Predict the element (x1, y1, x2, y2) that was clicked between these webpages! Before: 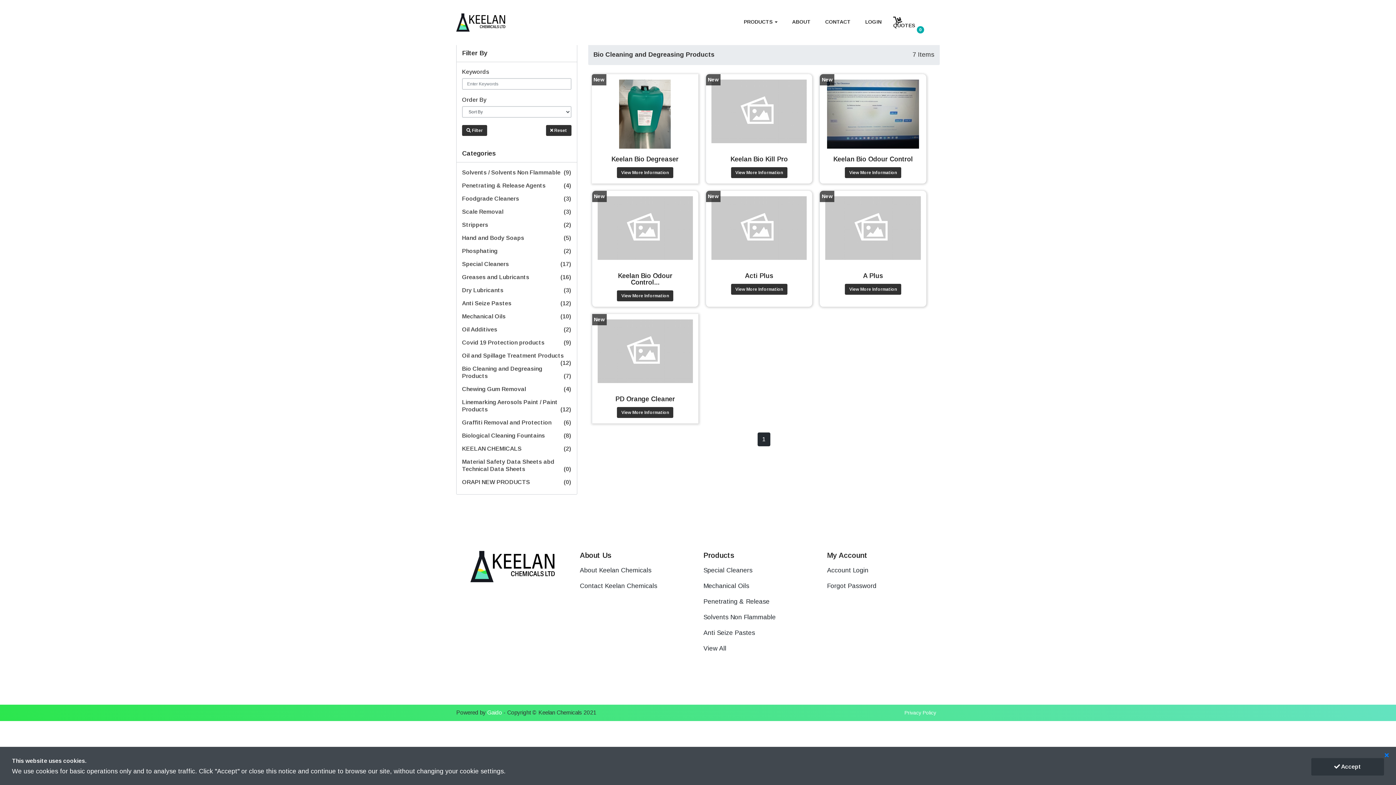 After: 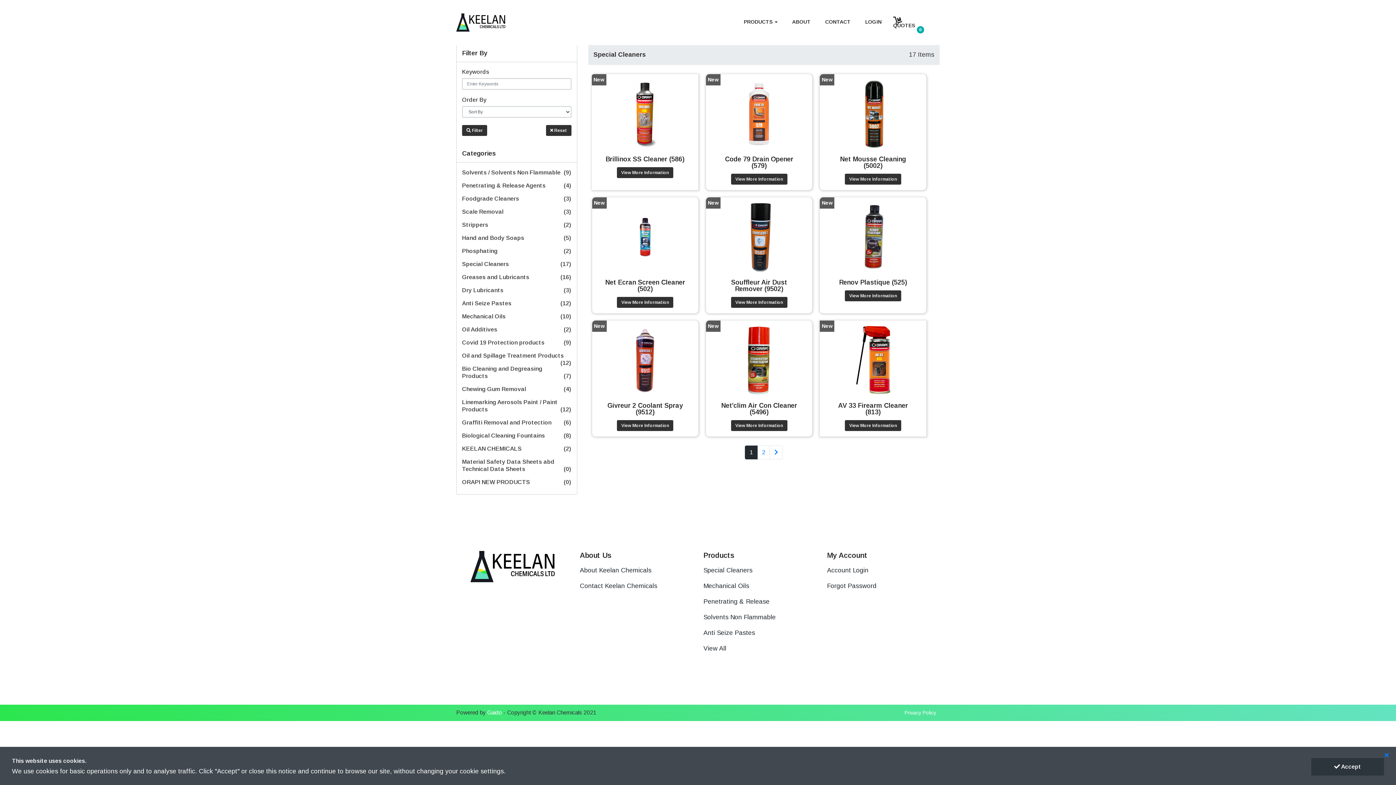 Action: bbox: (703, 566, 752, 574) label: Special Cleaners